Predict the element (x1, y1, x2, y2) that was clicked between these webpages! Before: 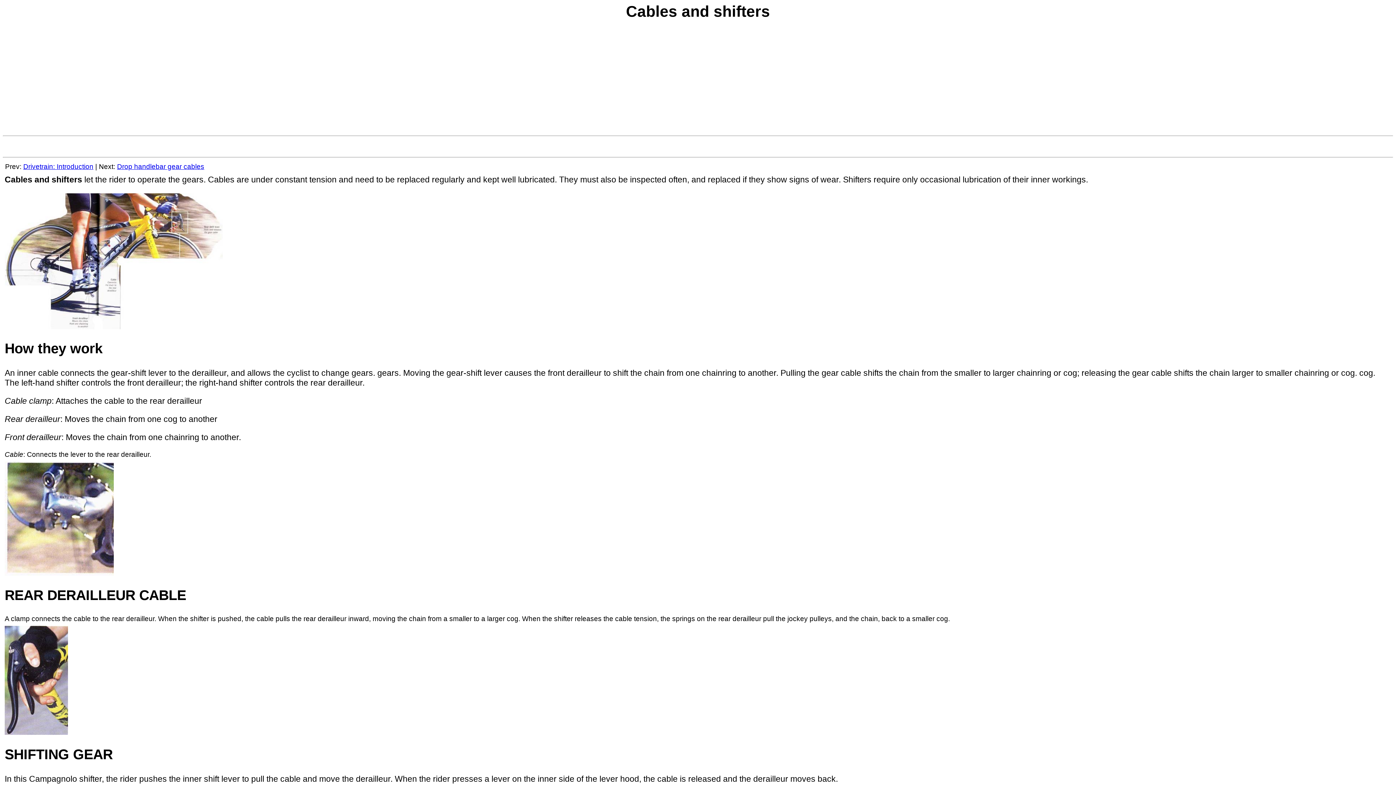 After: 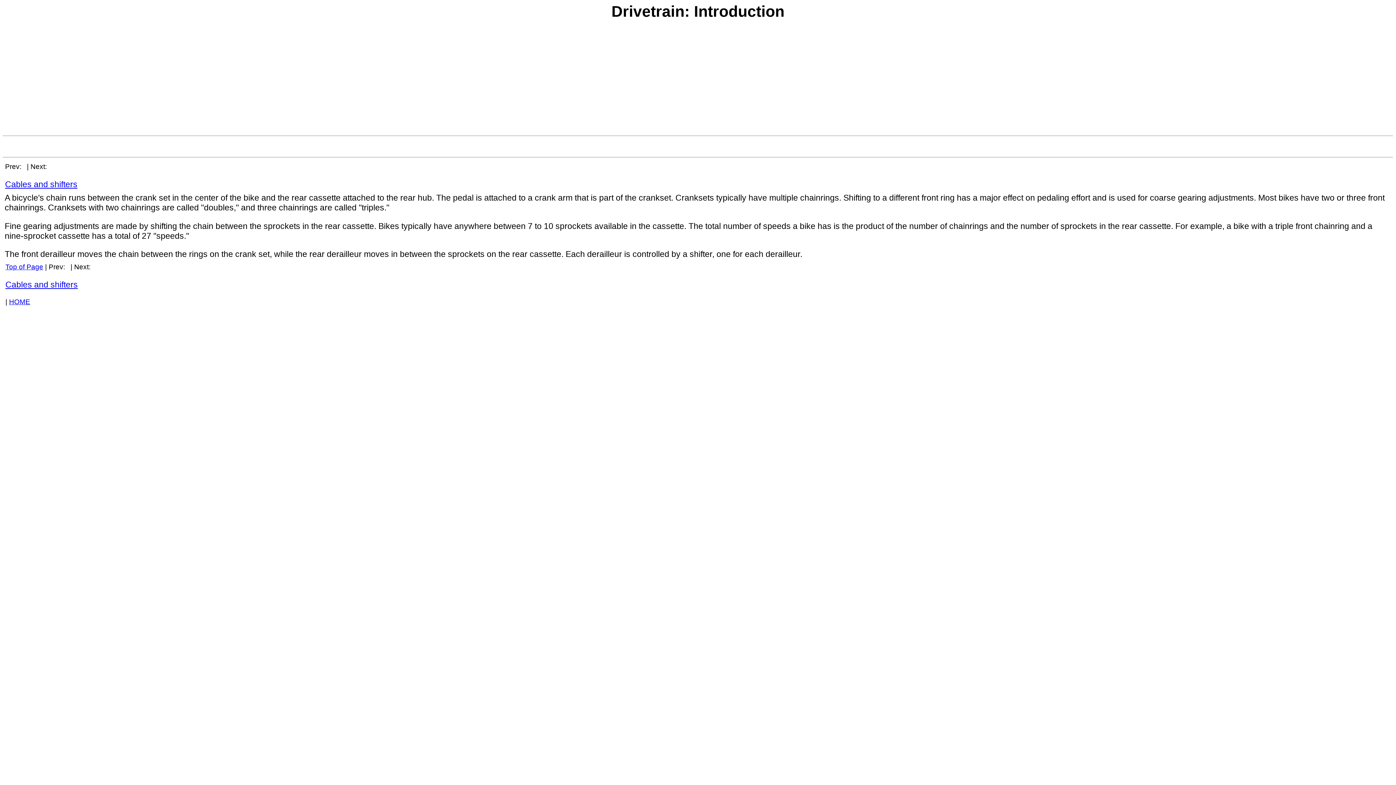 Action: label: Drivetrain: Introduction bbox: (23, 163, 93, 170)